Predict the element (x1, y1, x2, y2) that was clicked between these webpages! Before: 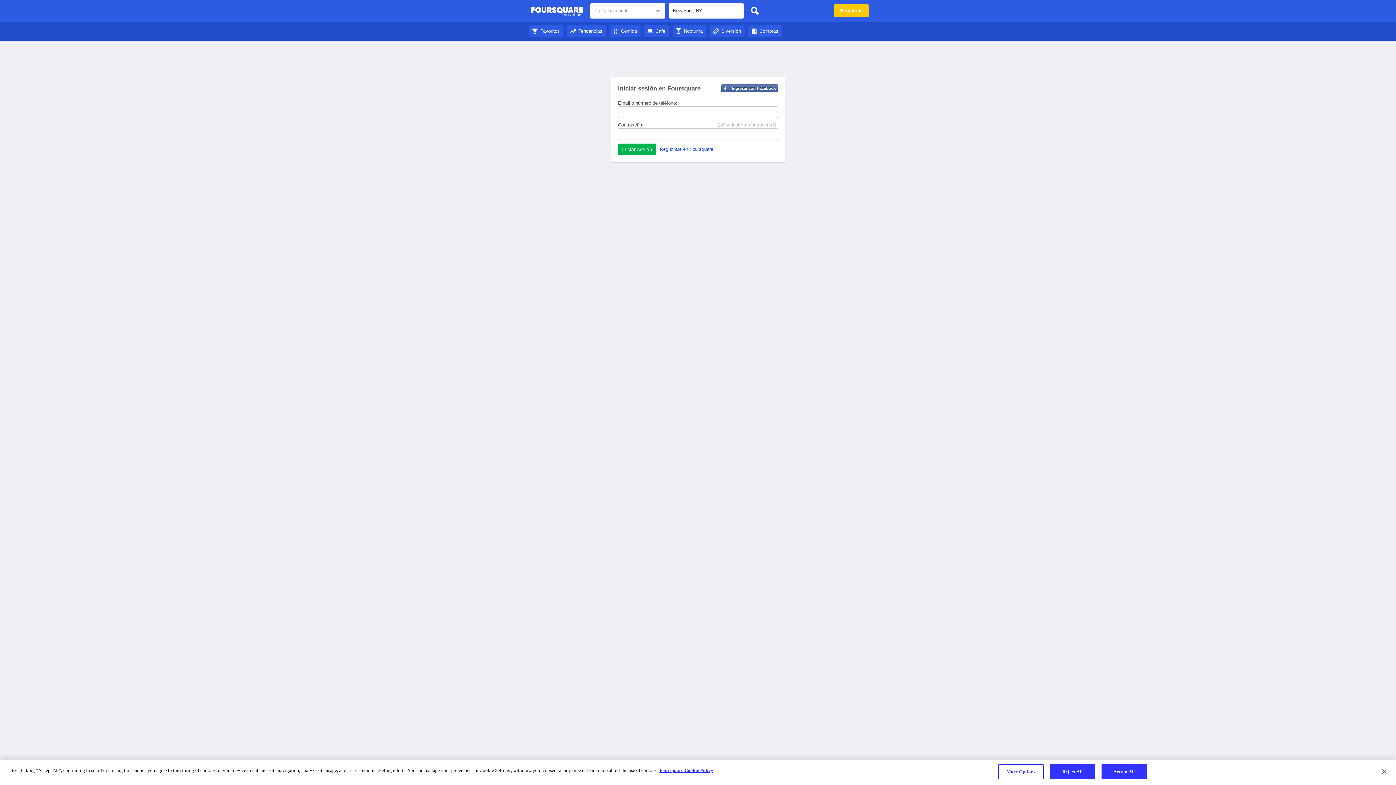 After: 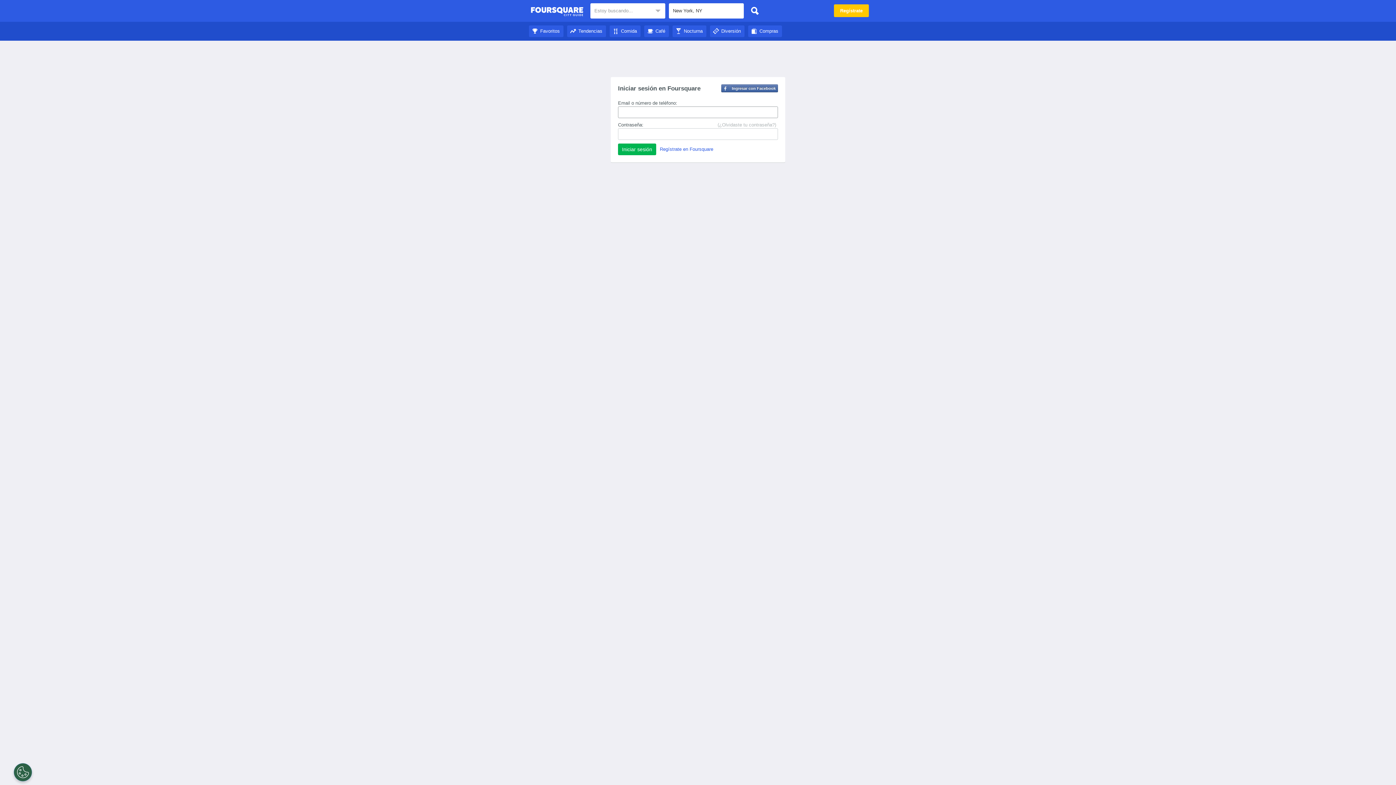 Action: bbox: (567, 28, 606, 33) label: Tendencias